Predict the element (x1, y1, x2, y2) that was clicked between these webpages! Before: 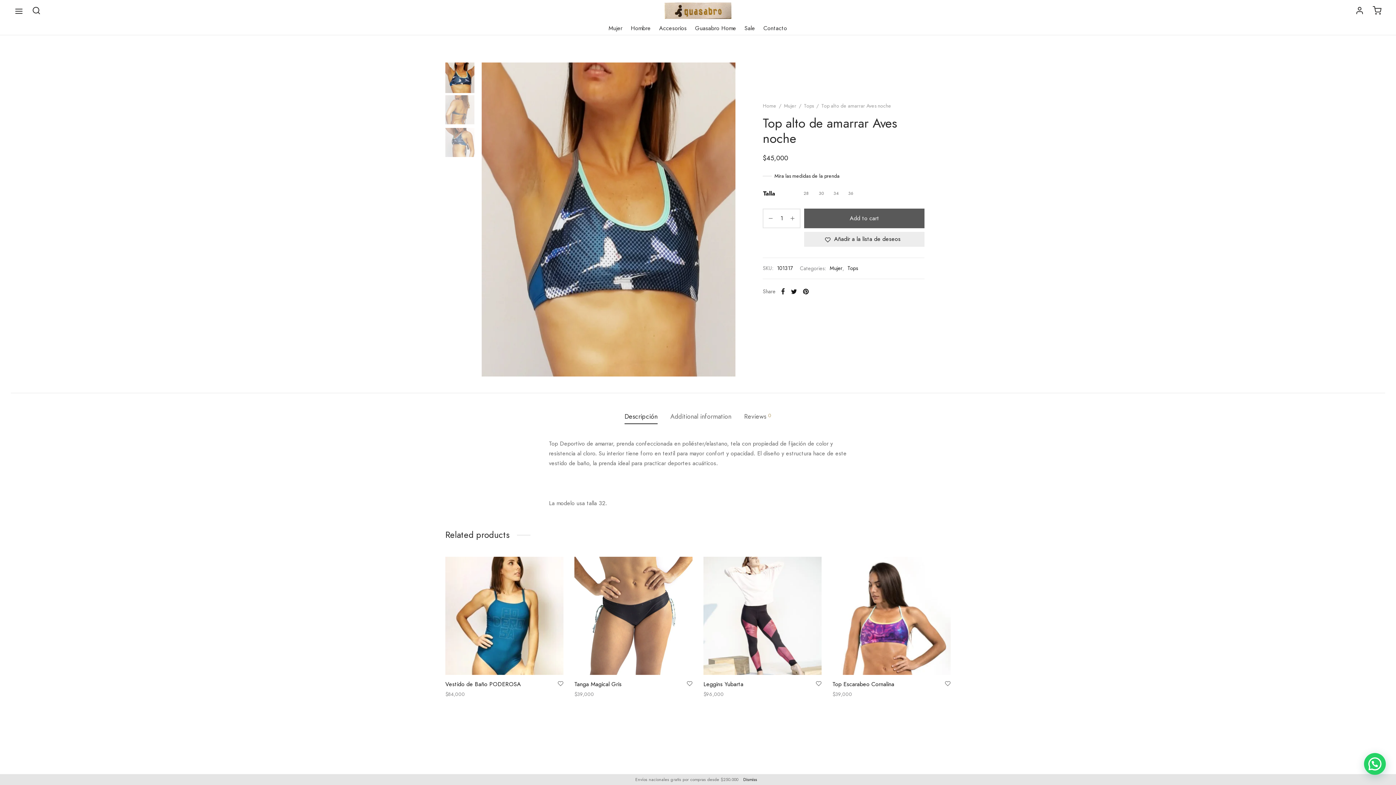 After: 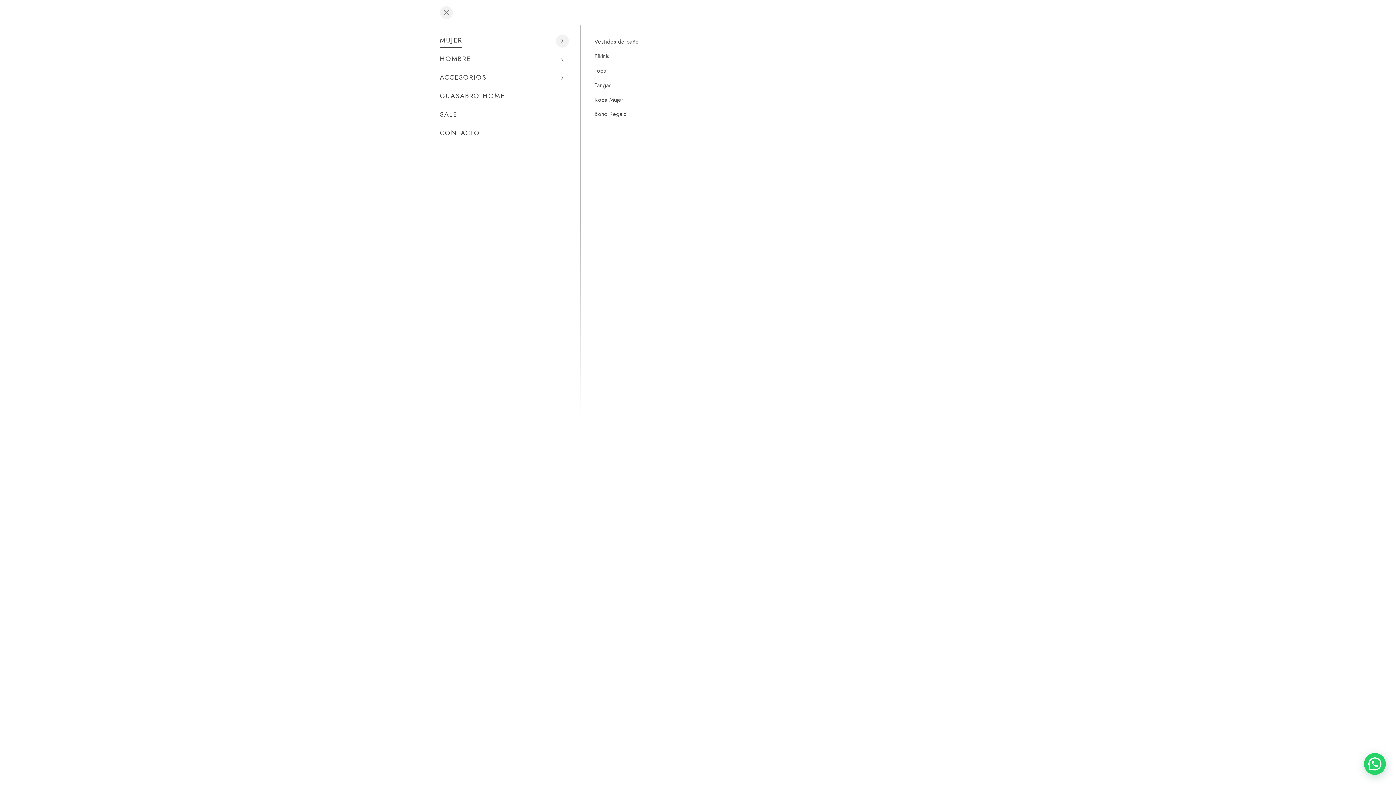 Action: bbox: (14, 3, 23, 17)